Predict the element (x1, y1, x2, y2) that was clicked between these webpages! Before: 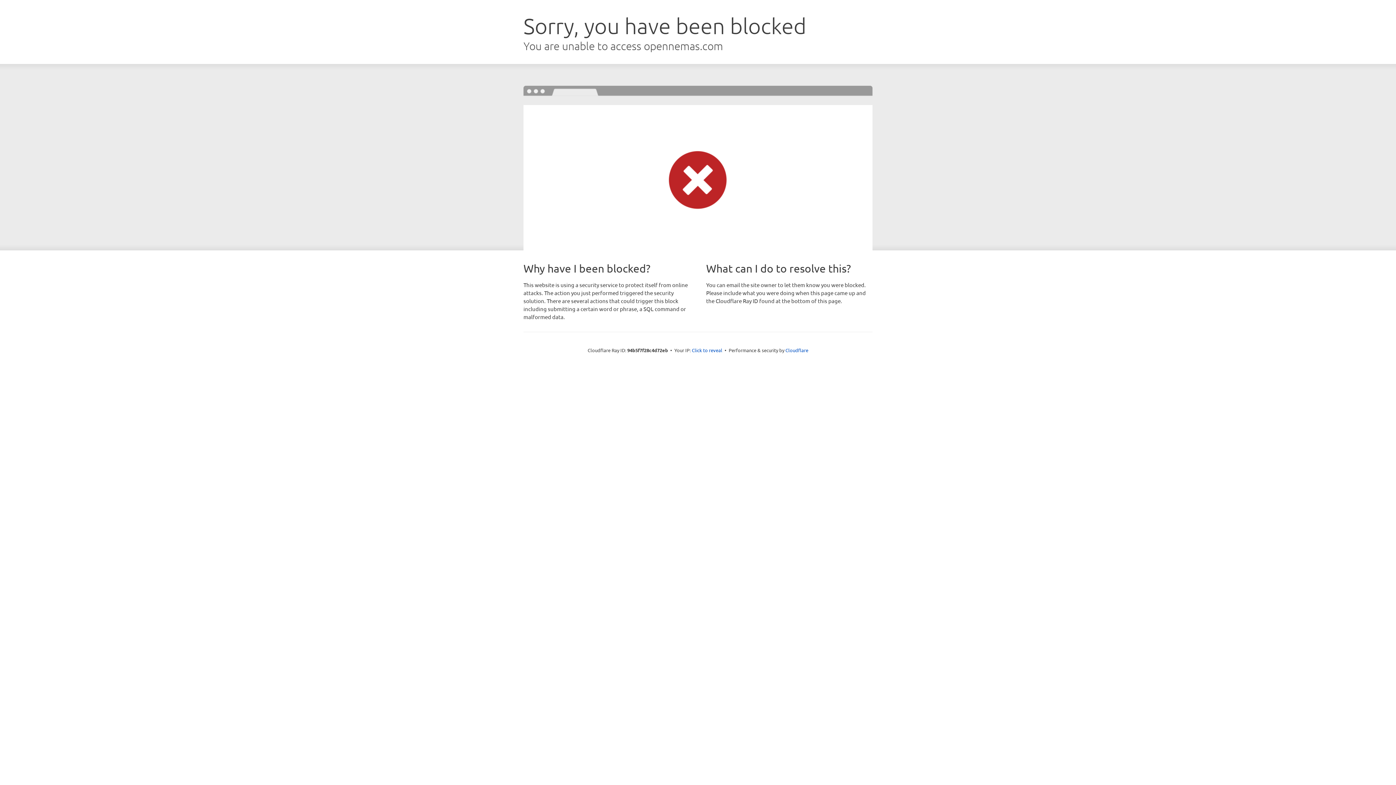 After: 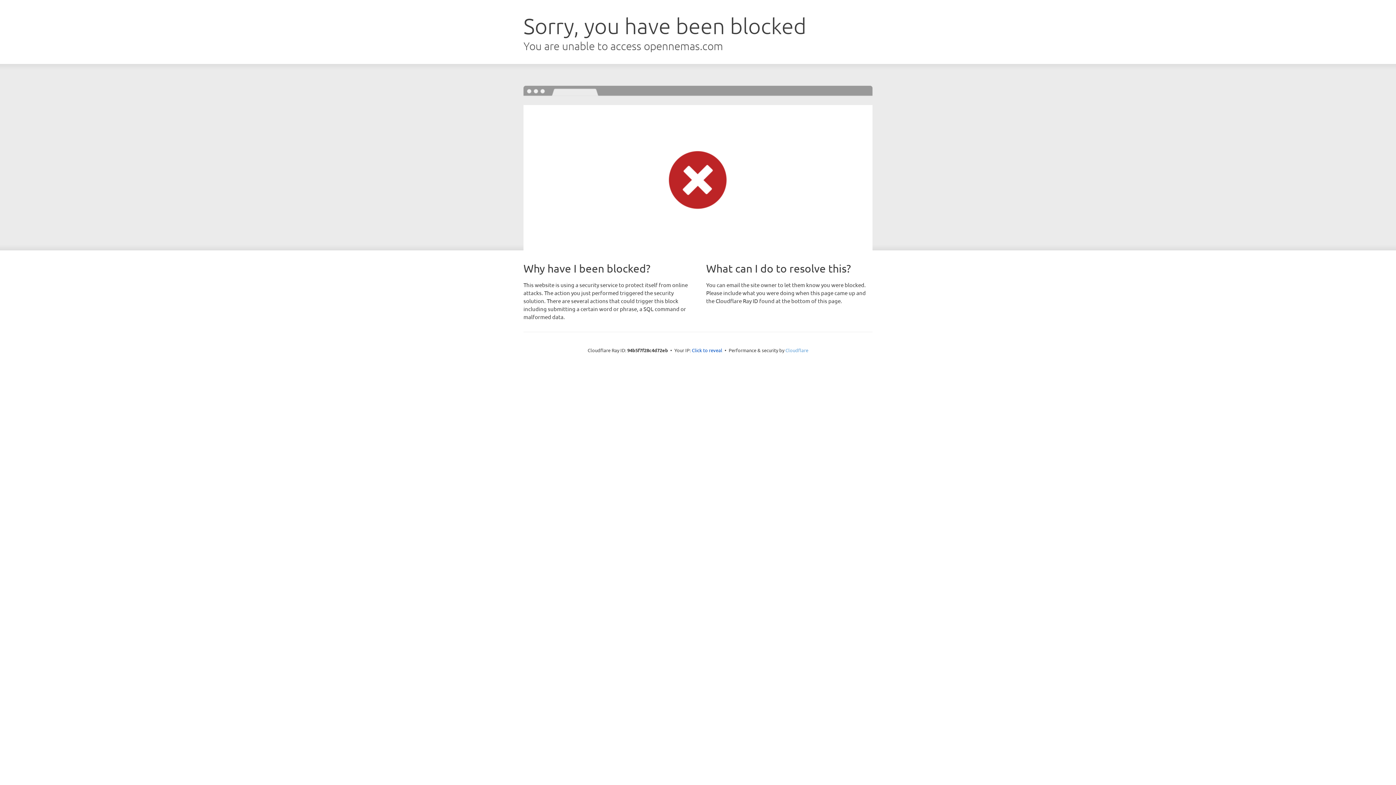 Action: bbox: (785, 347, 808, 353) label: Cloudflare